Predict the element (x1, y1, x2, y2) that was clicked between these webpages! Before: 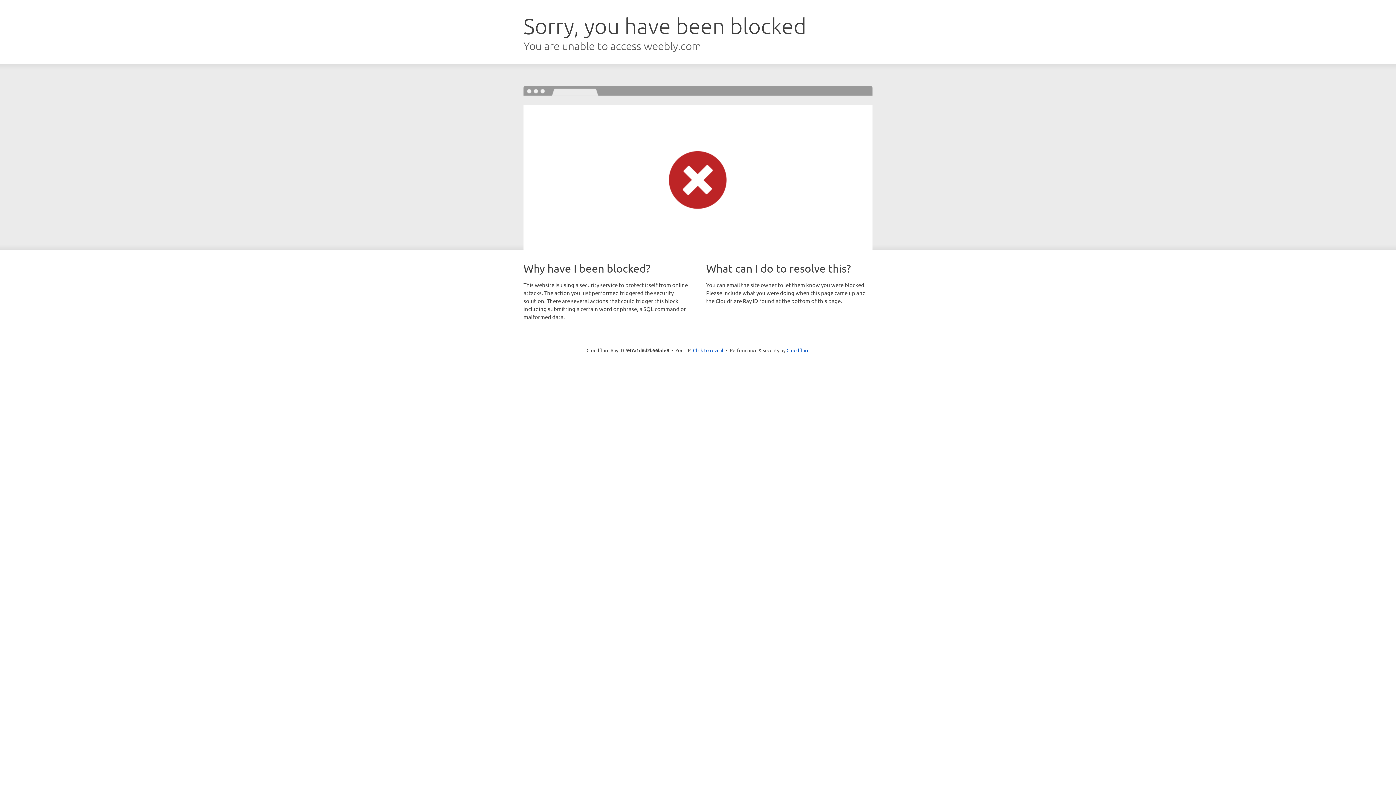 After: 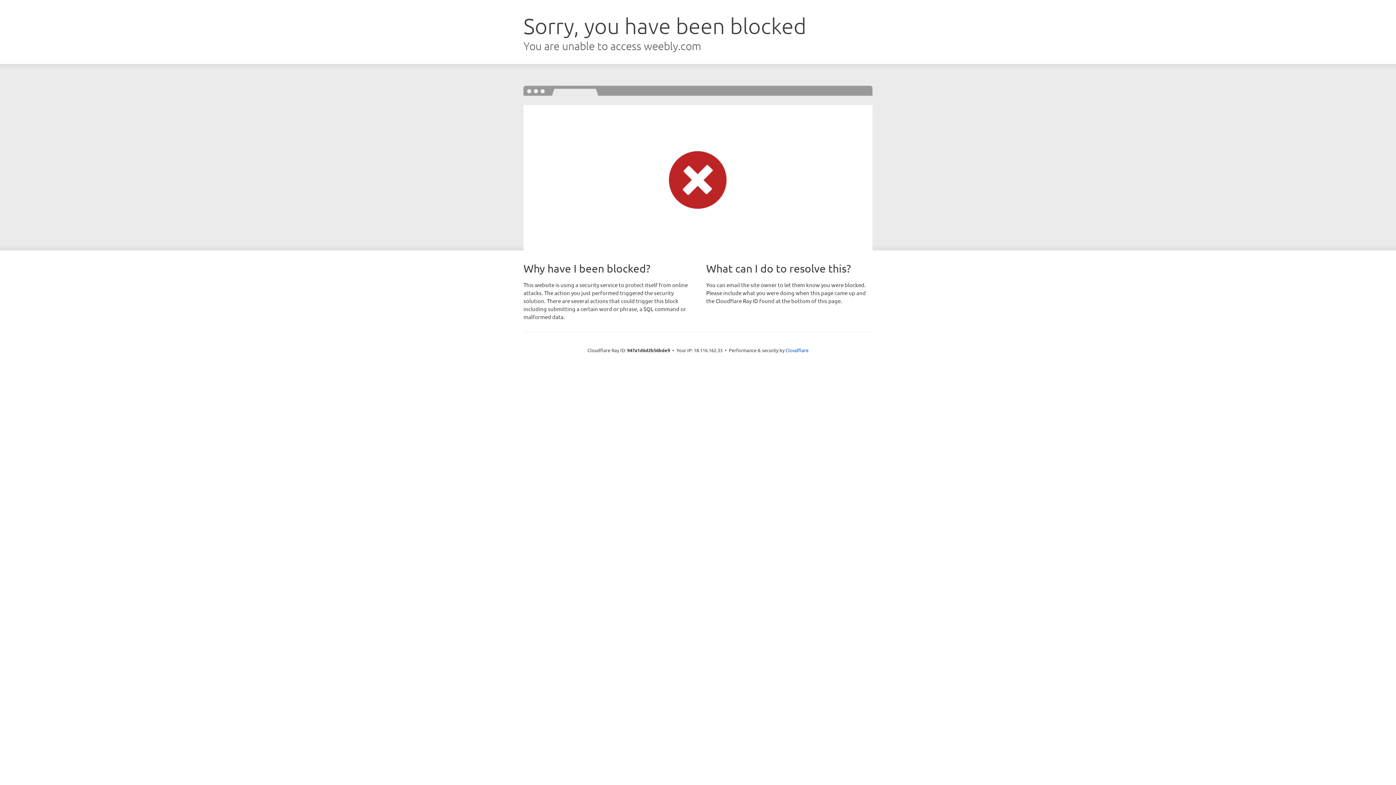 Action: label: Click to reveal bbox: (693, 346, 723, 353)